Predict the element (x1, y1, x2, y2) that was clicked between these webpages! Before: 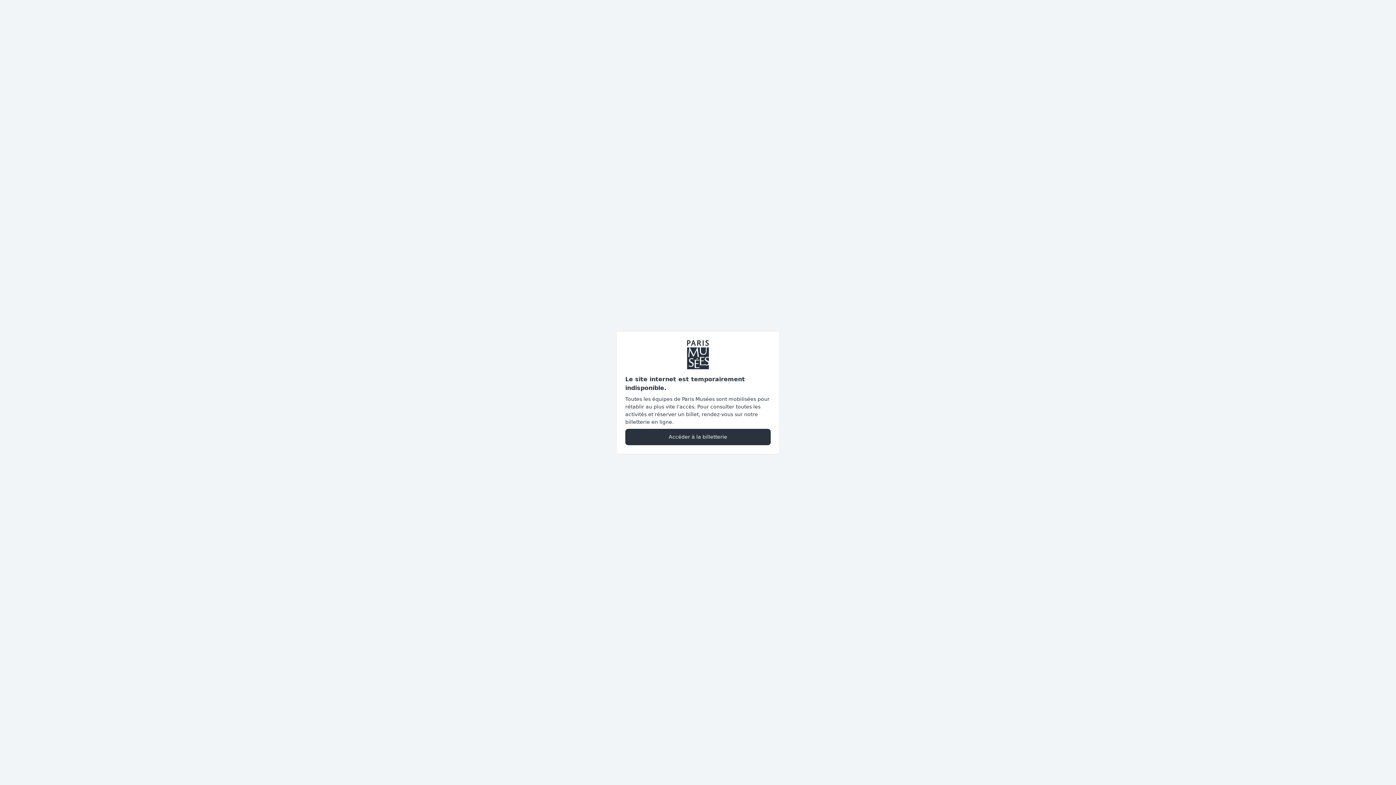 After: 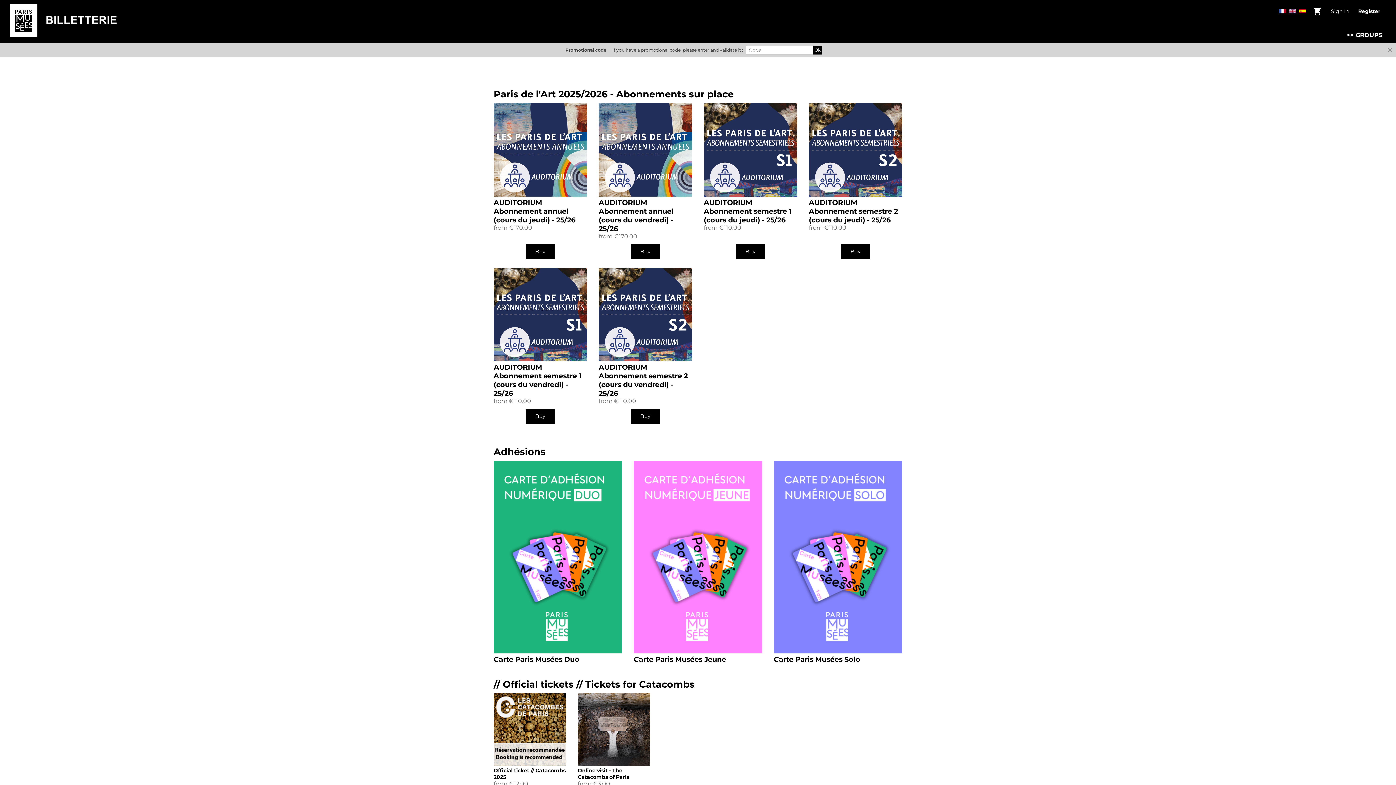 Action: label: Accéder à la billetterie bbox: (625, 428, 770, 445)